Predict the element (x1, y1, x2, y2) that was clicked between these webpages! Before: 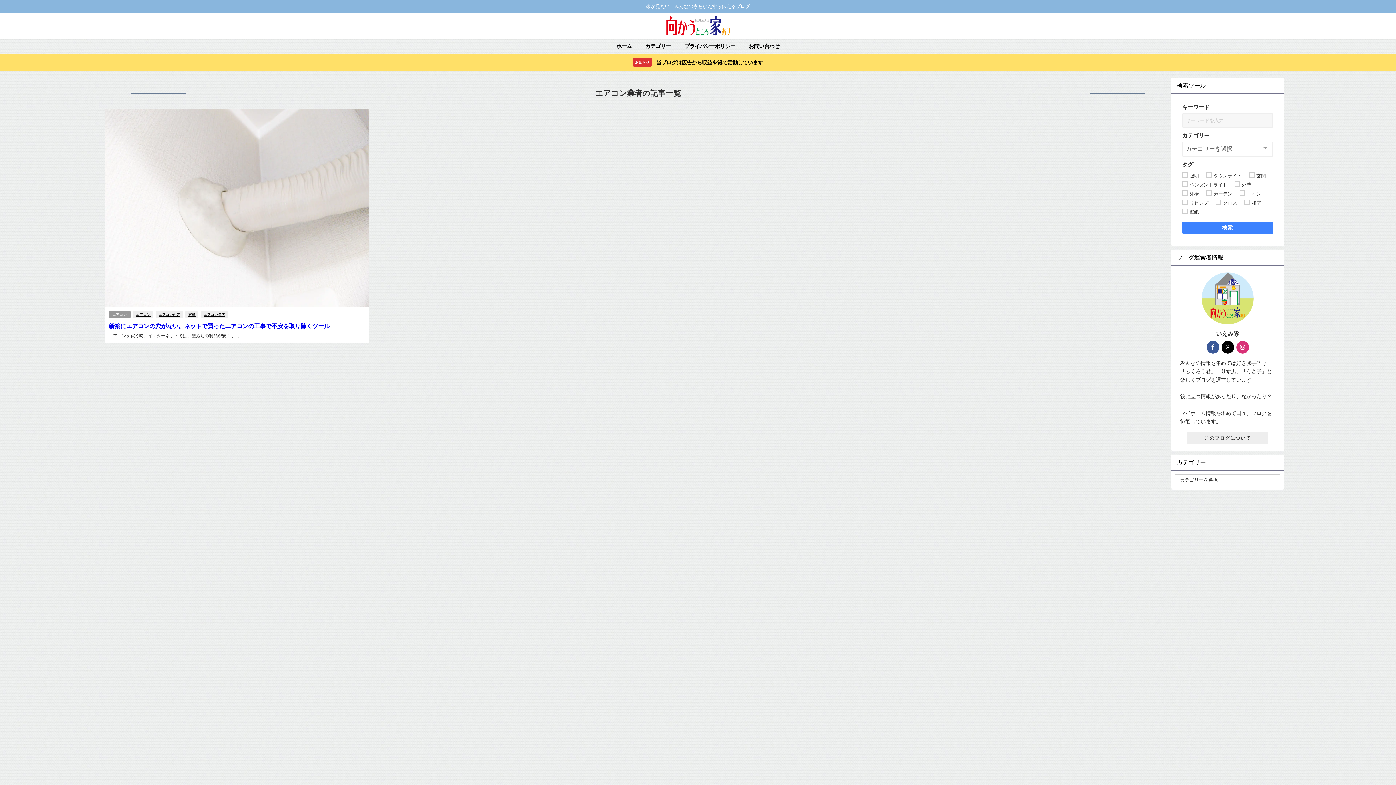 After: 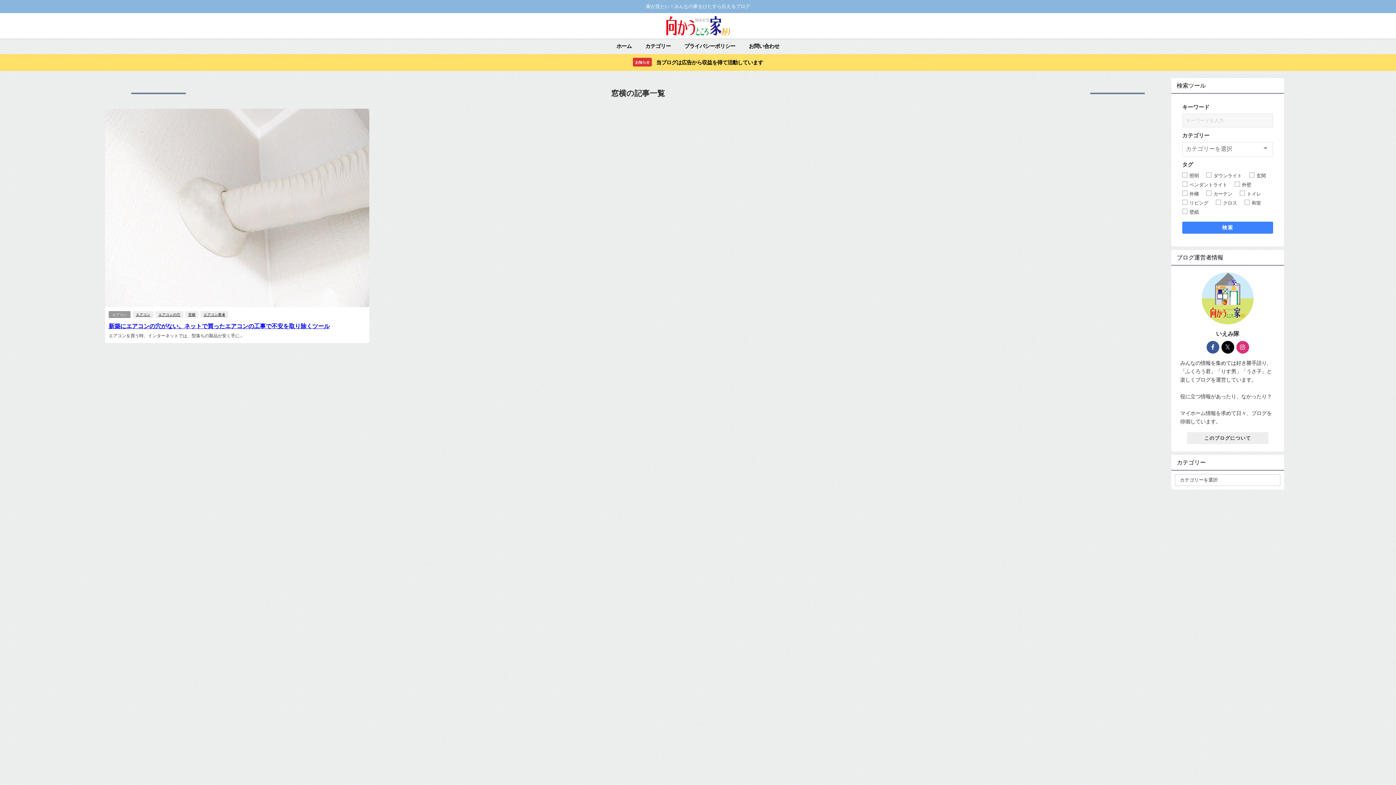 Action: bbox: (185, 311, 198, 318) label: 窓横